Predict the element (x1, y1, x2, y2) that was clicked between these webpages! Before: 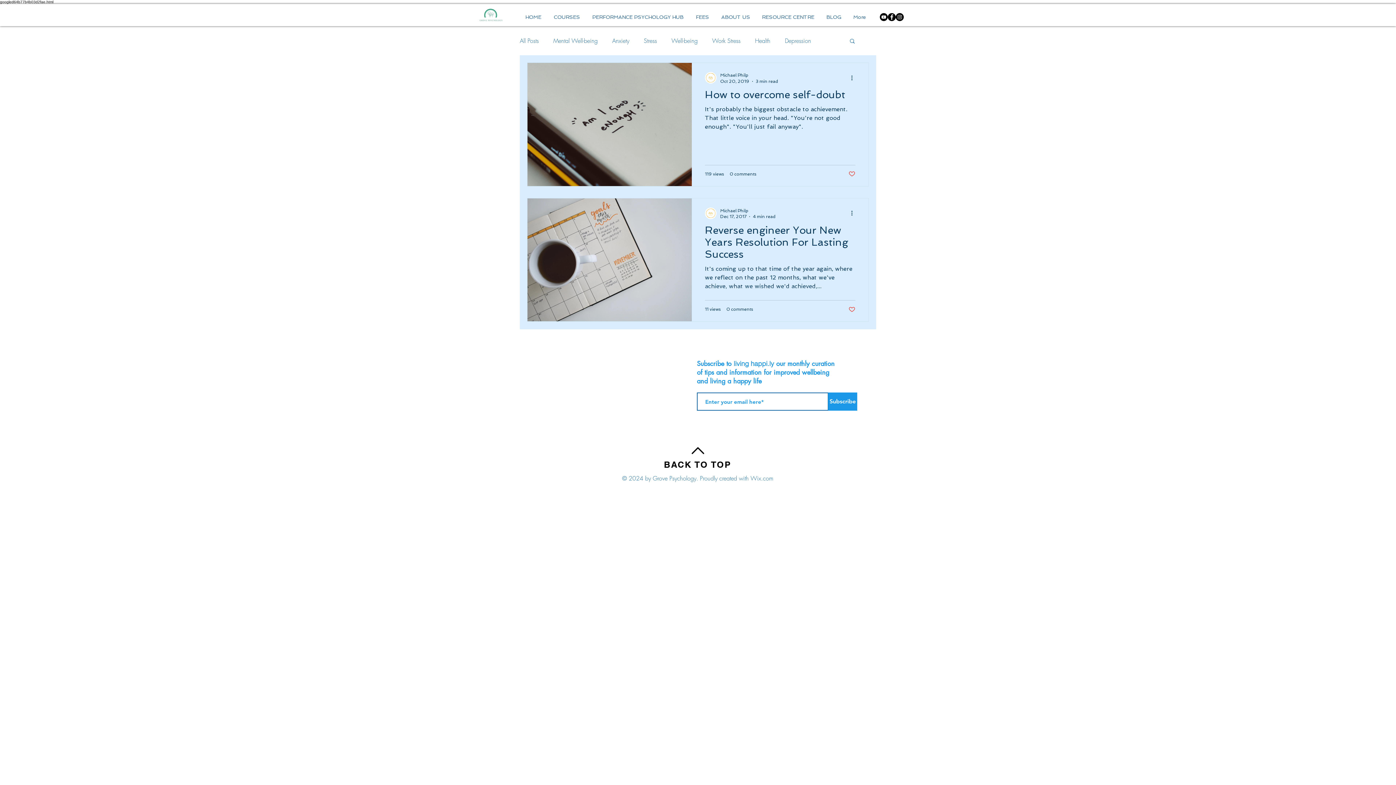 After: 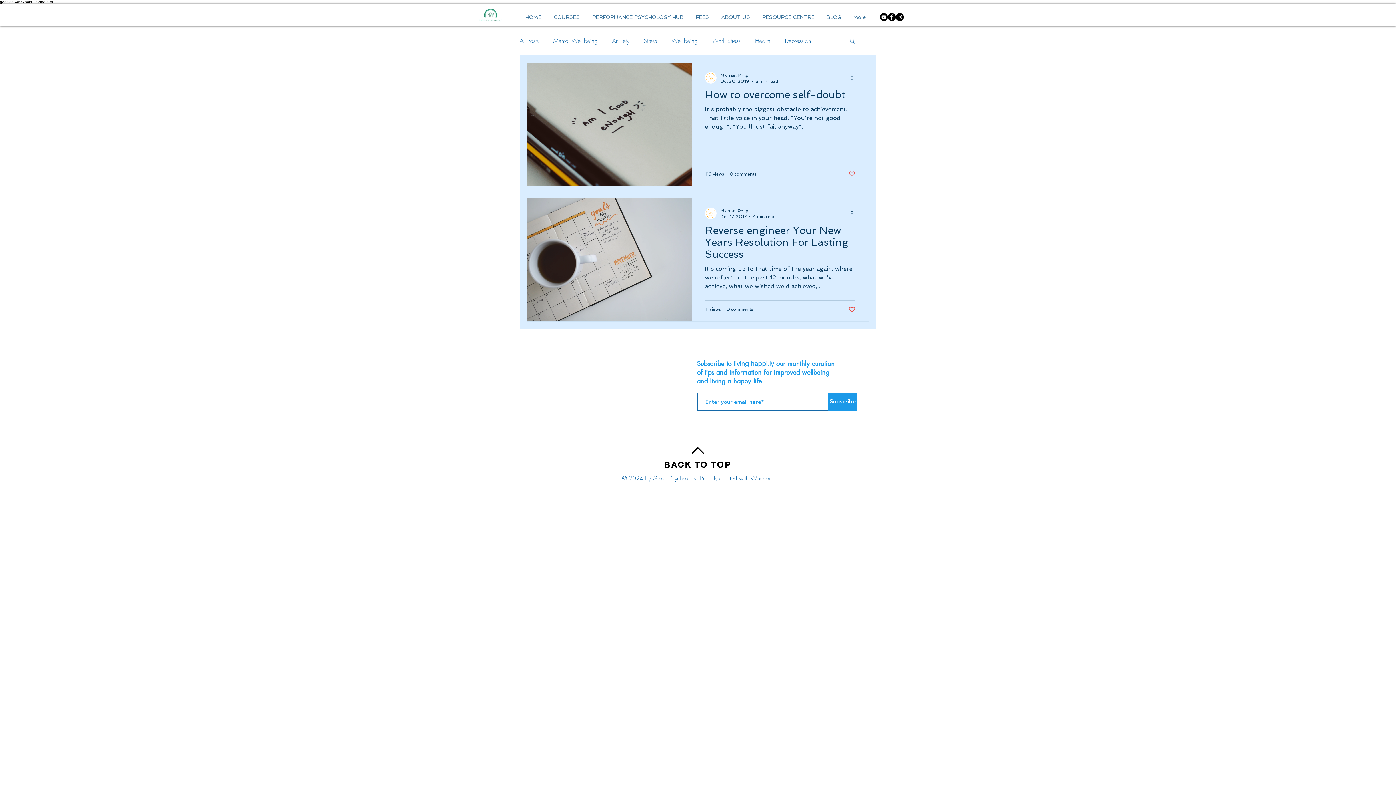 Action: bbox: (664, 459, 731, 469) label: BACK TO TOP